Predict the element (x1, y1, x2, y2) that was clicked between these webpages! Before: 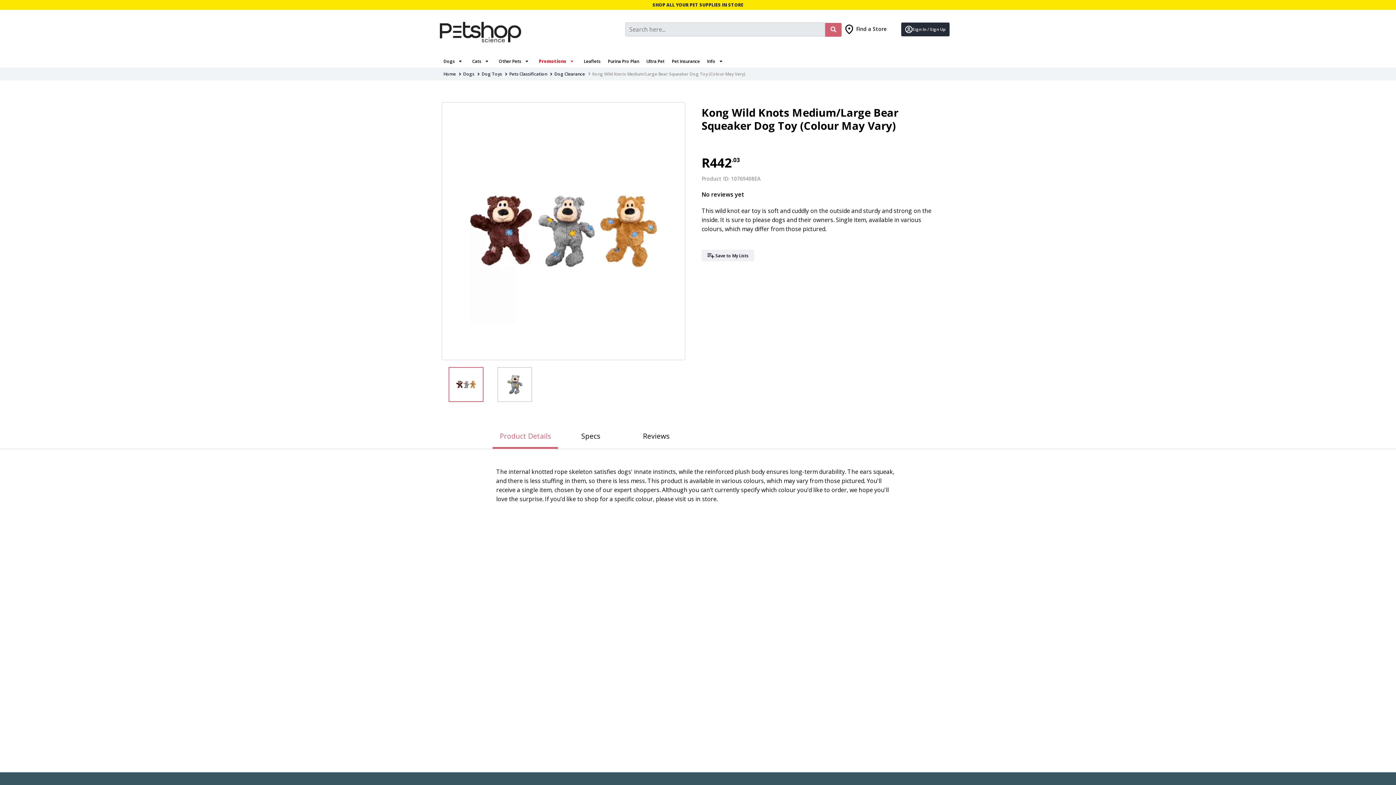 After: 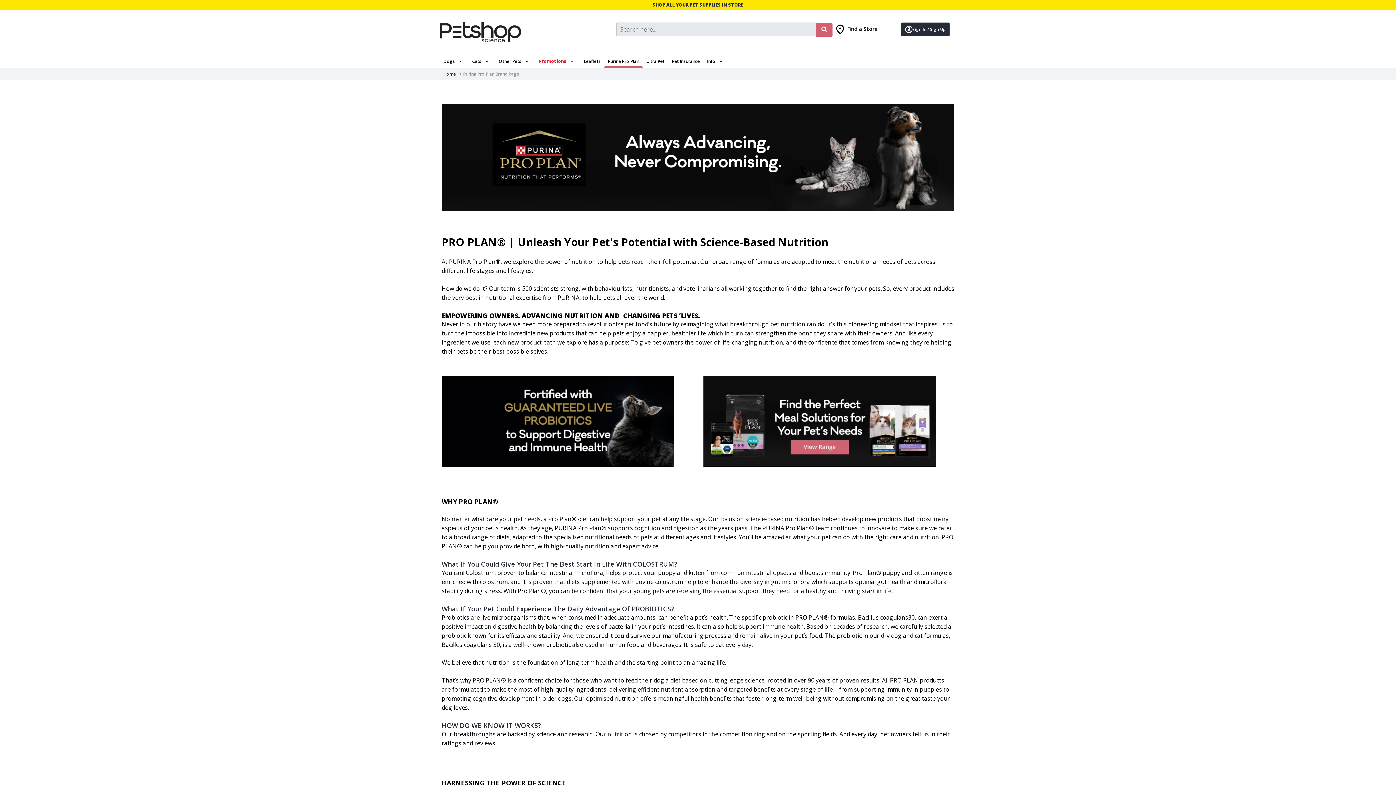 Action: bbox: (604, 54, 642, 67) label: Purina Pro Plan